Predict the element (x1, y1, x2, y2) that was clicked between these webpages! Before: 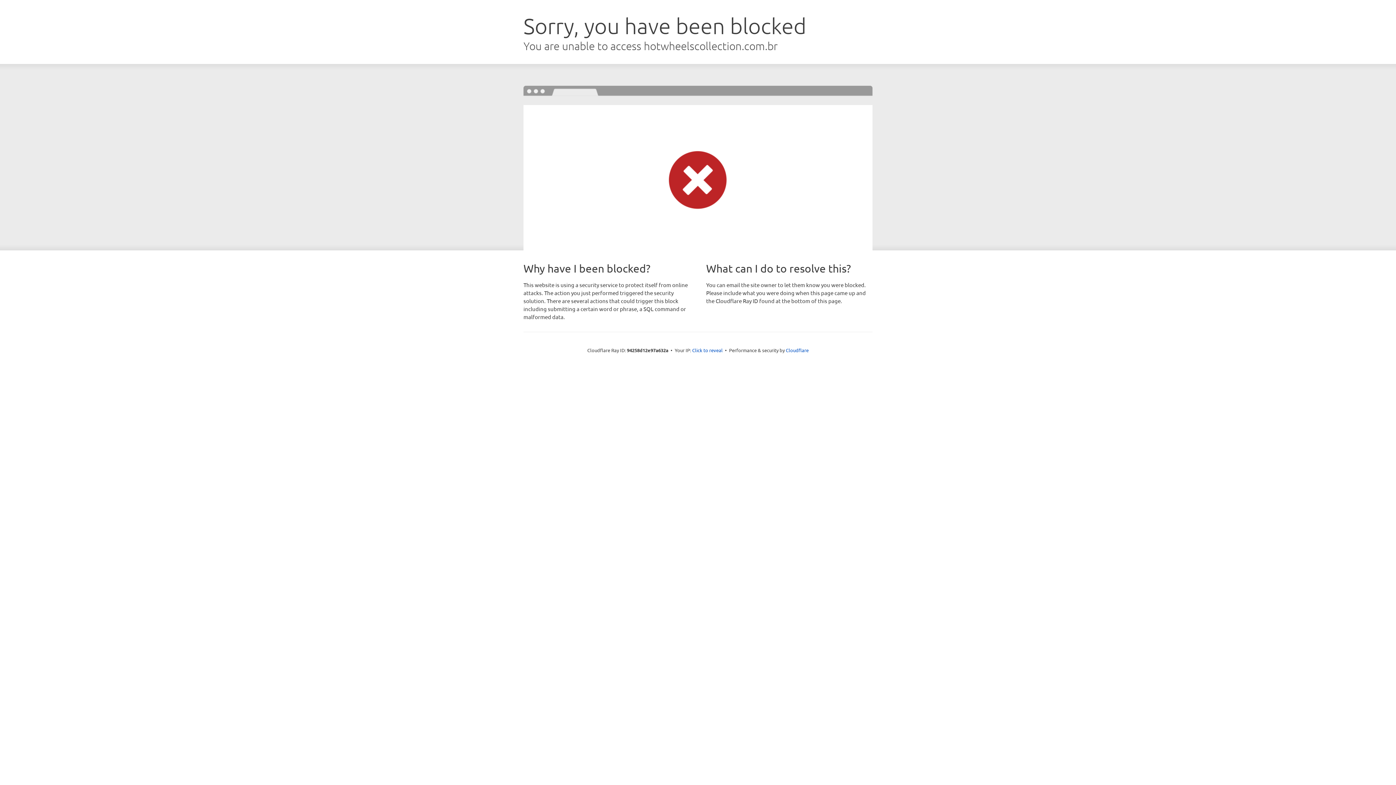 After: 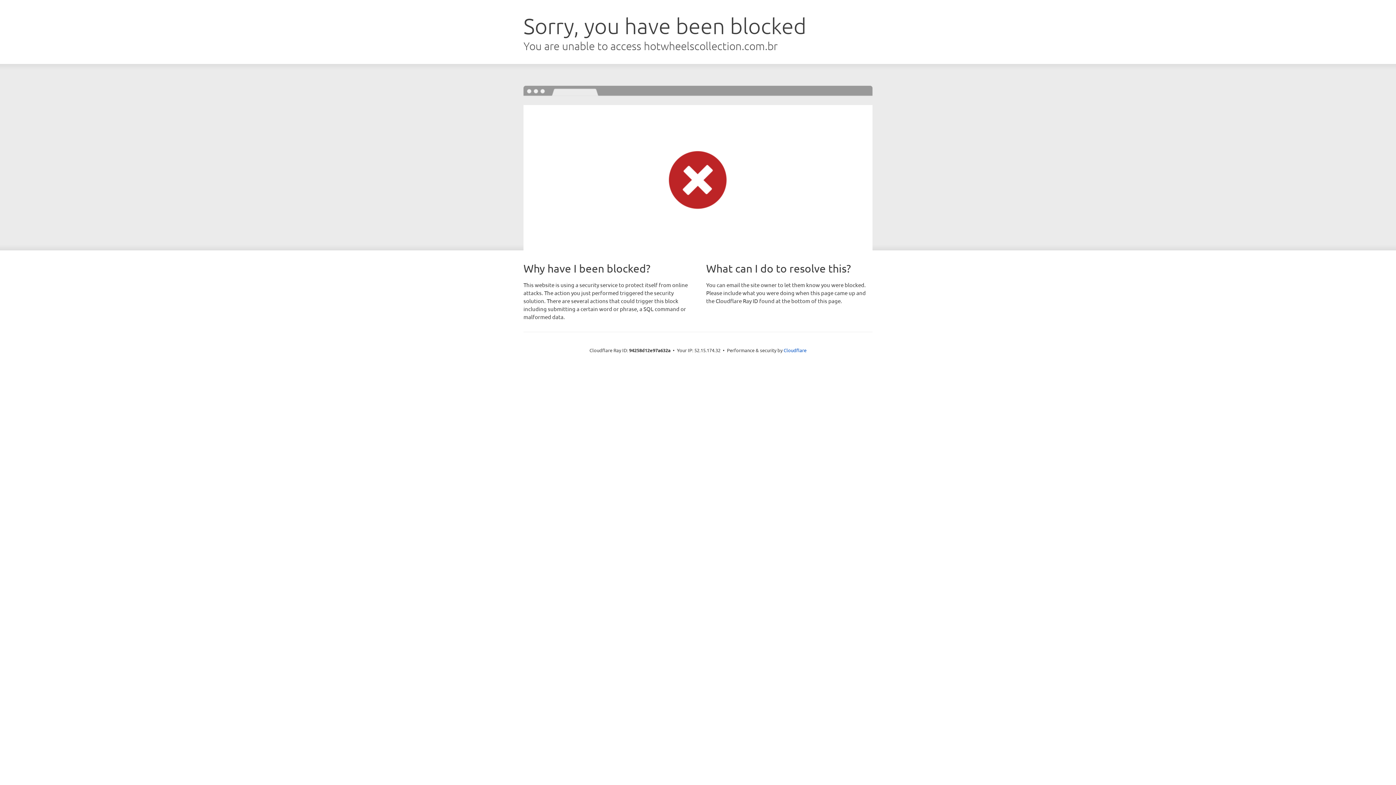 Action: bbox: (692, 346, 722, 353) label: Click to reveal